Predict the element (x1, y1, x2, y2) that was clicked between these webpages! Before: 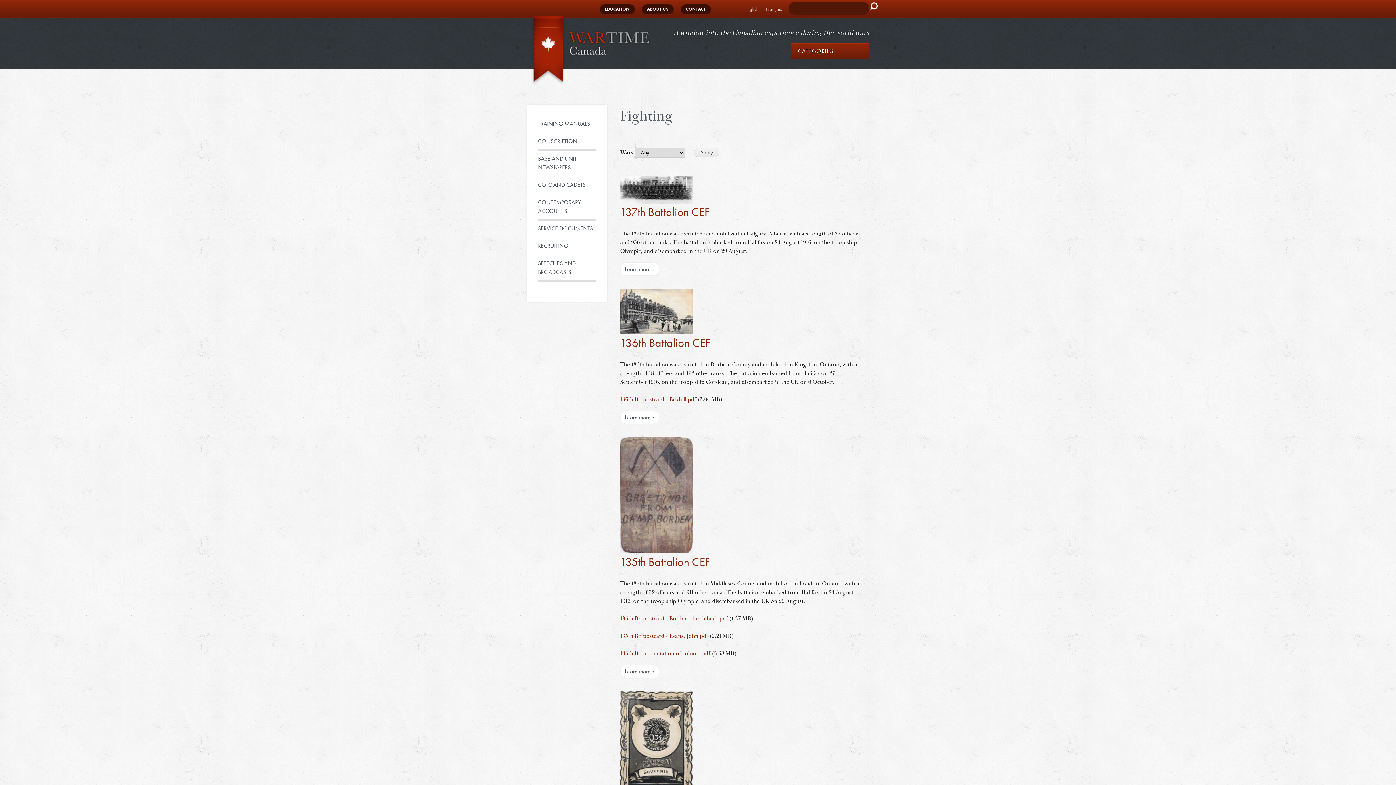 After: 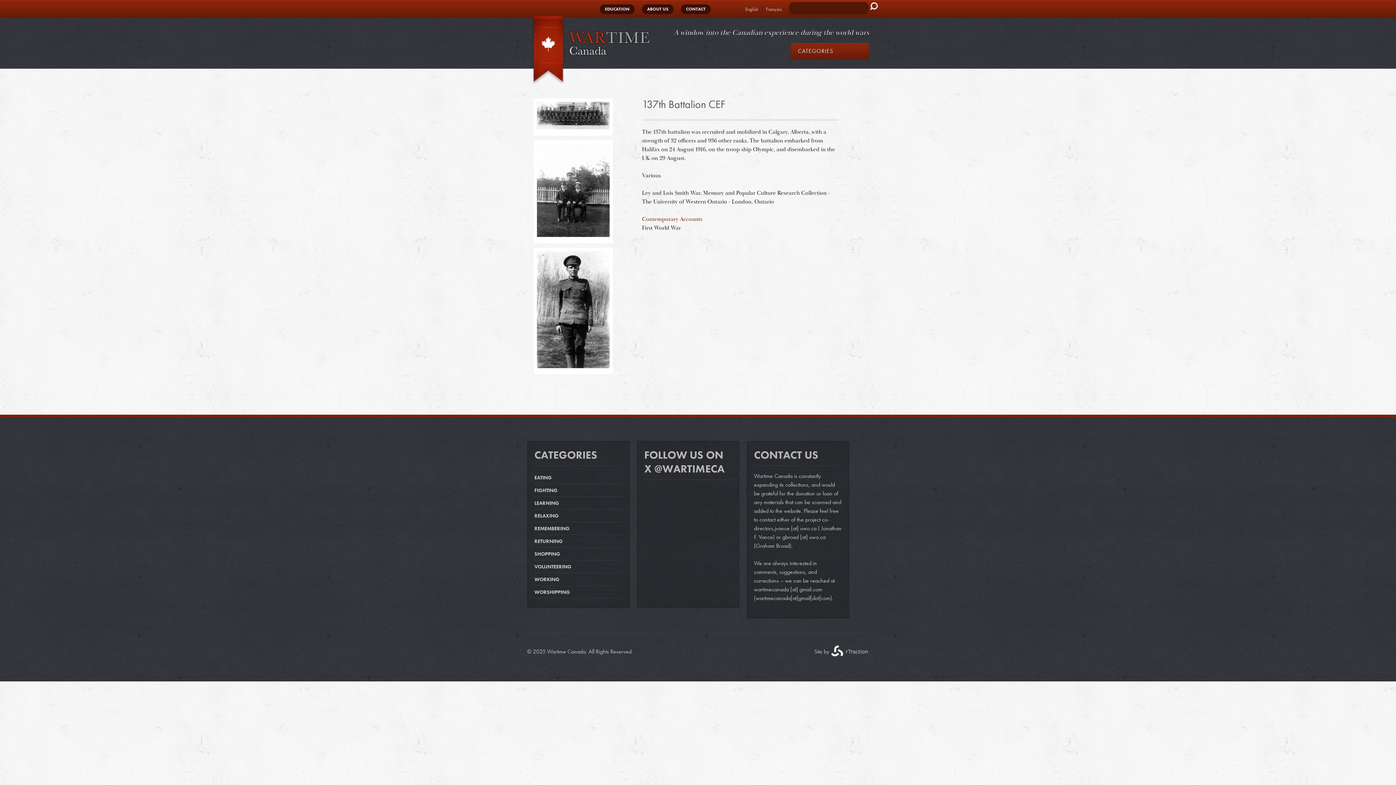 Action: label: Learn more » bbox: (620, 262, 659, 276)